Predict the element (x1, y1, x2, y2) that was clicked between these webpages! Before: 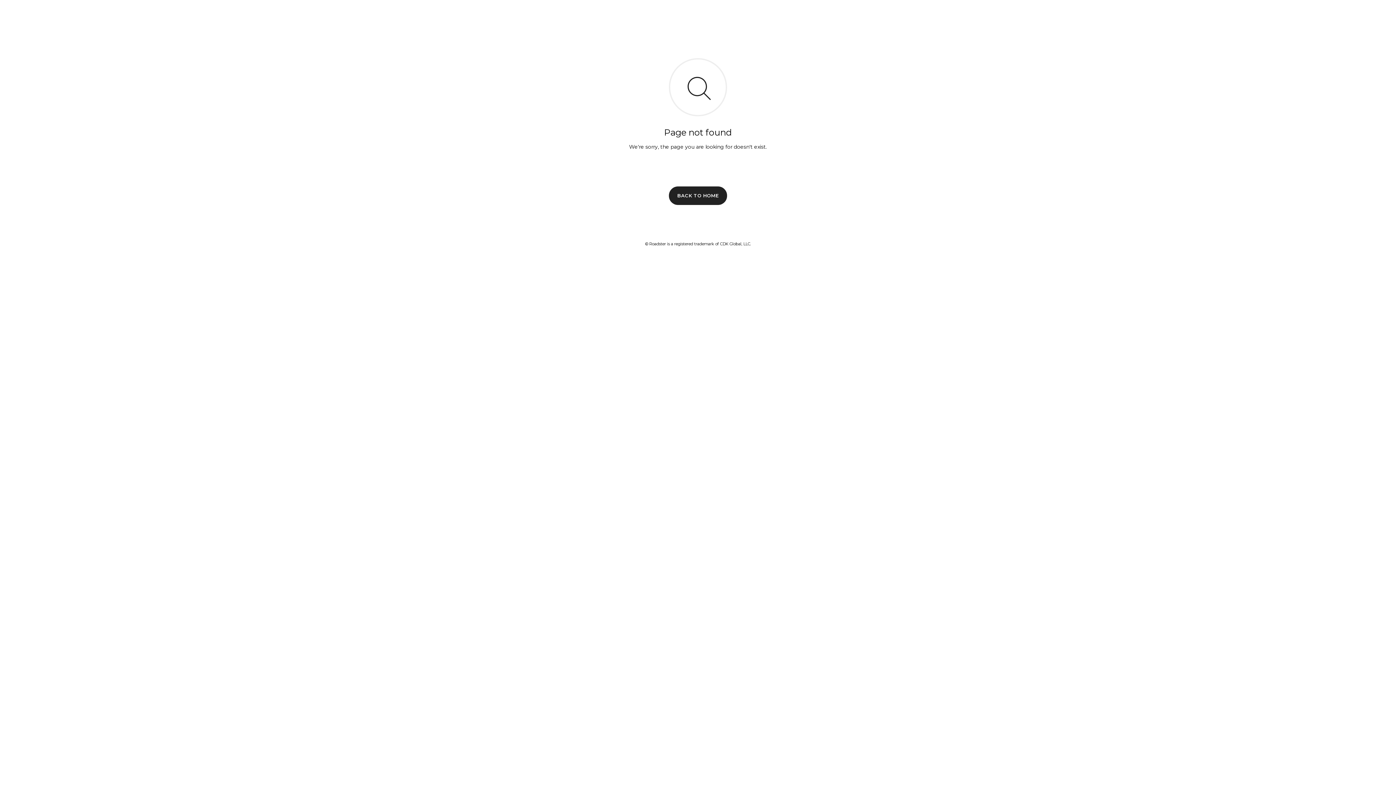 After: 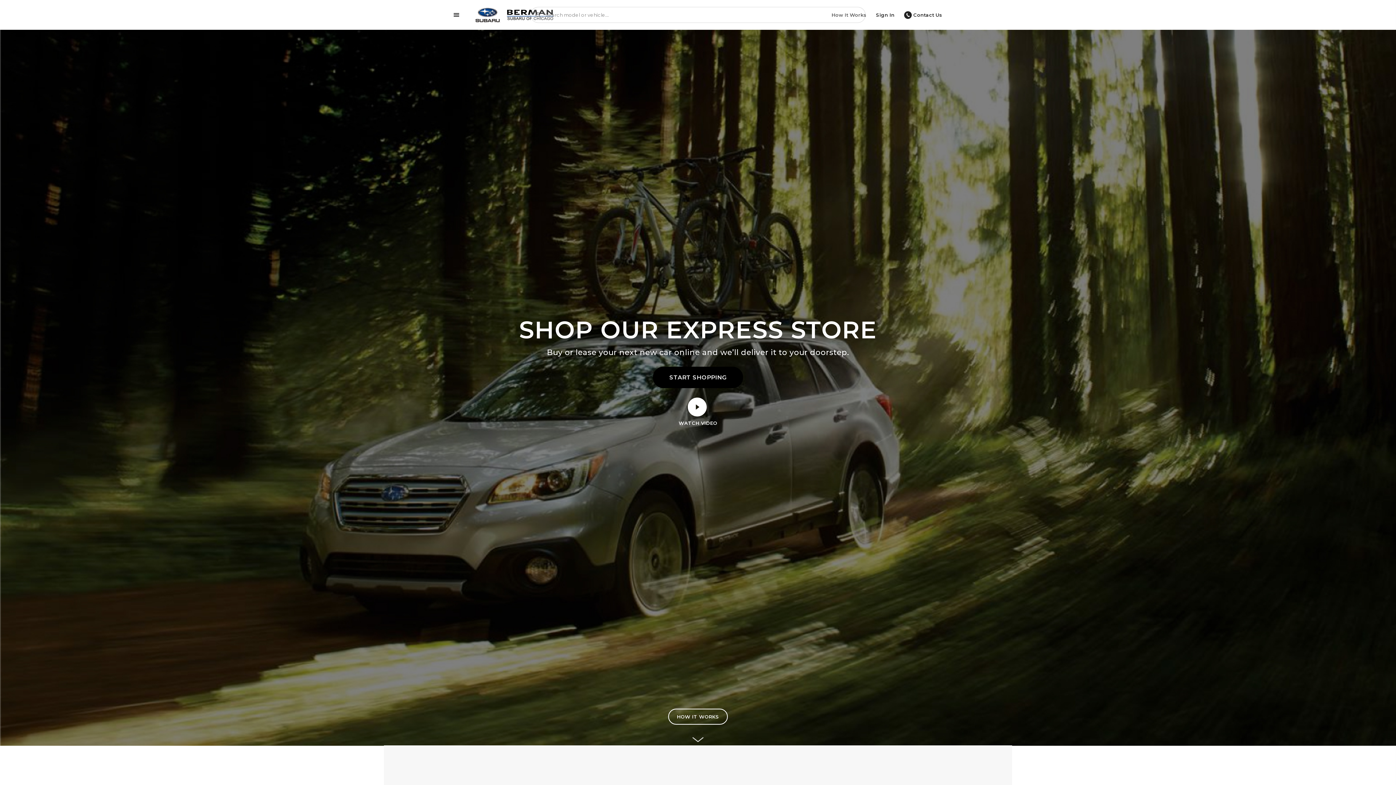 Action: bbox: (669, 186, 727, 204) label: BACK TO HOME